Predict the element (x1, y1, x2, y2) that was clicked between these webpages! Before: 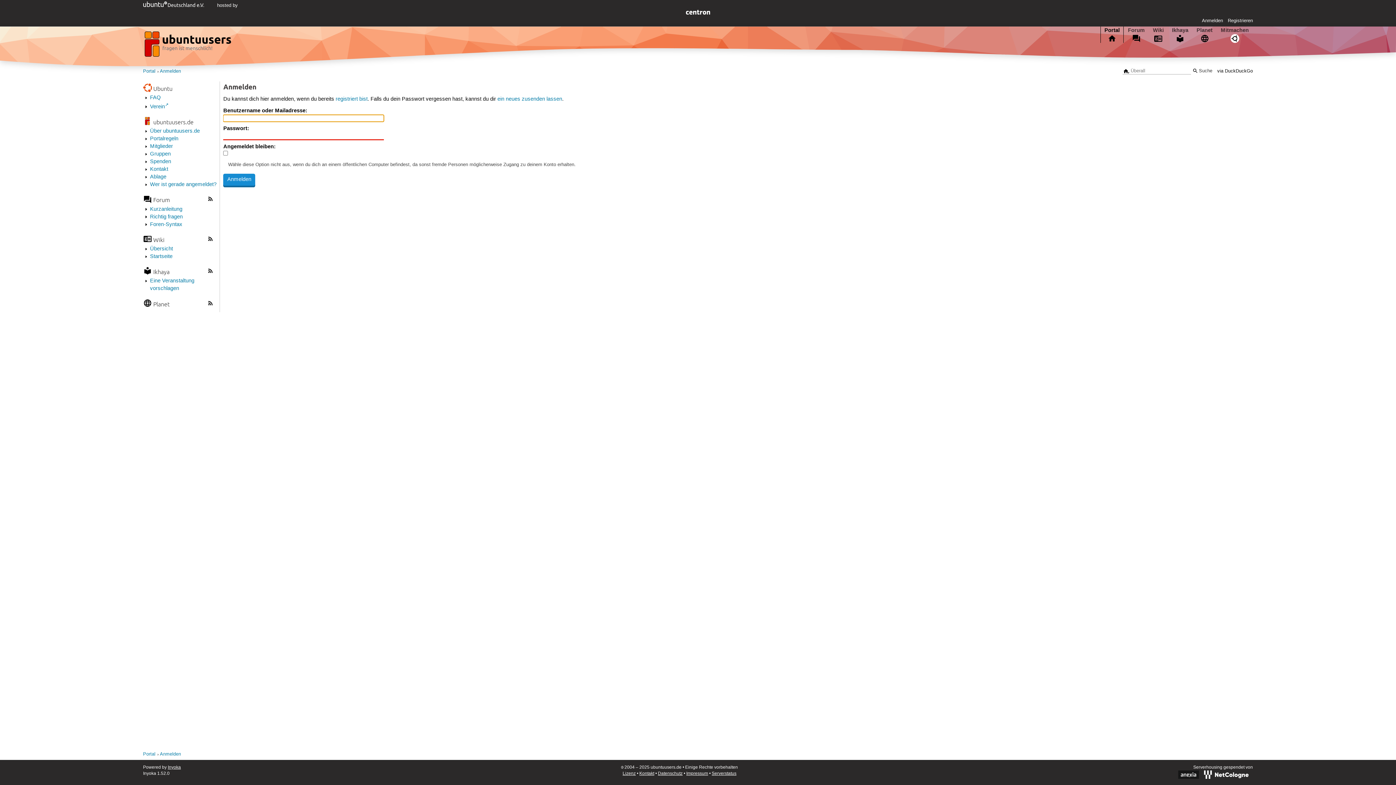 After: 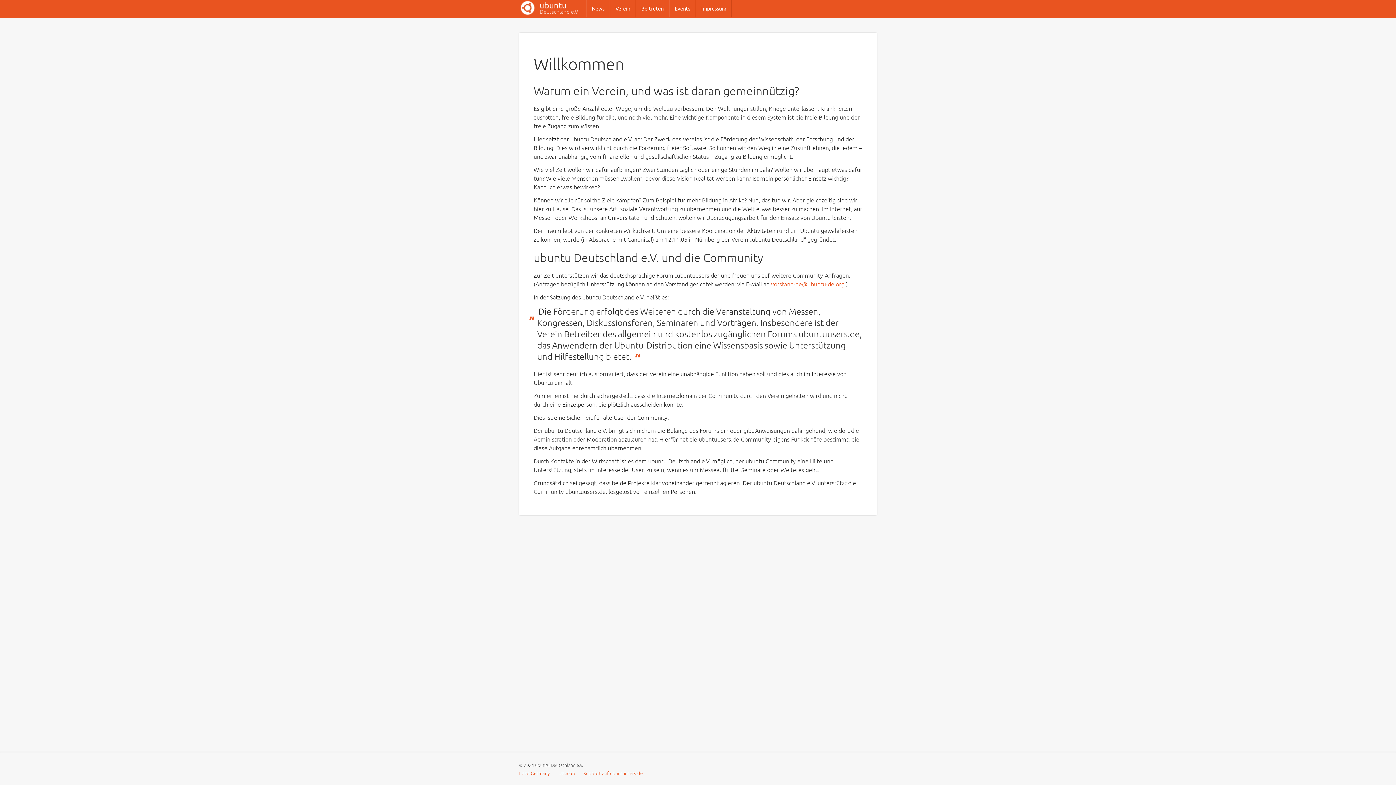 Action: label:   bbox: (143, 2, 205, 8)